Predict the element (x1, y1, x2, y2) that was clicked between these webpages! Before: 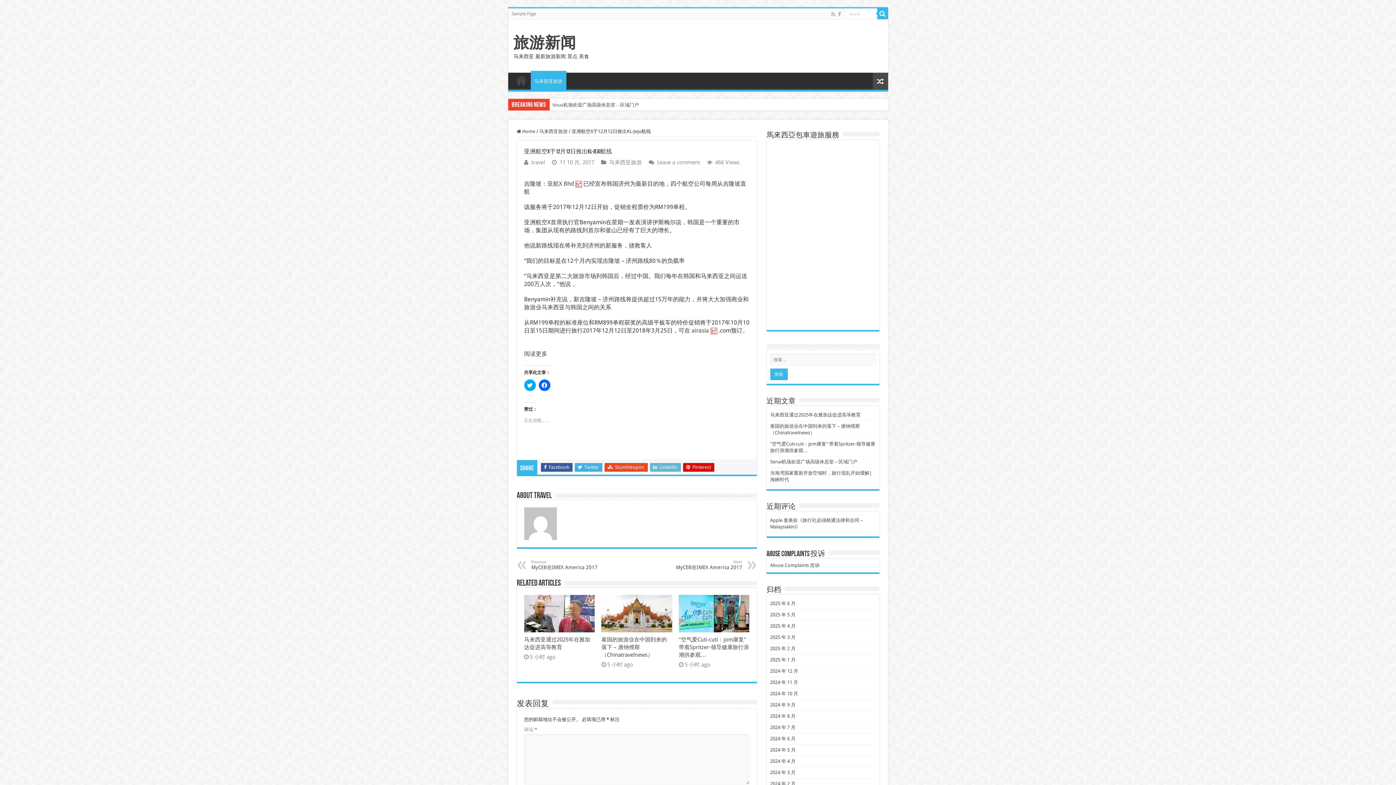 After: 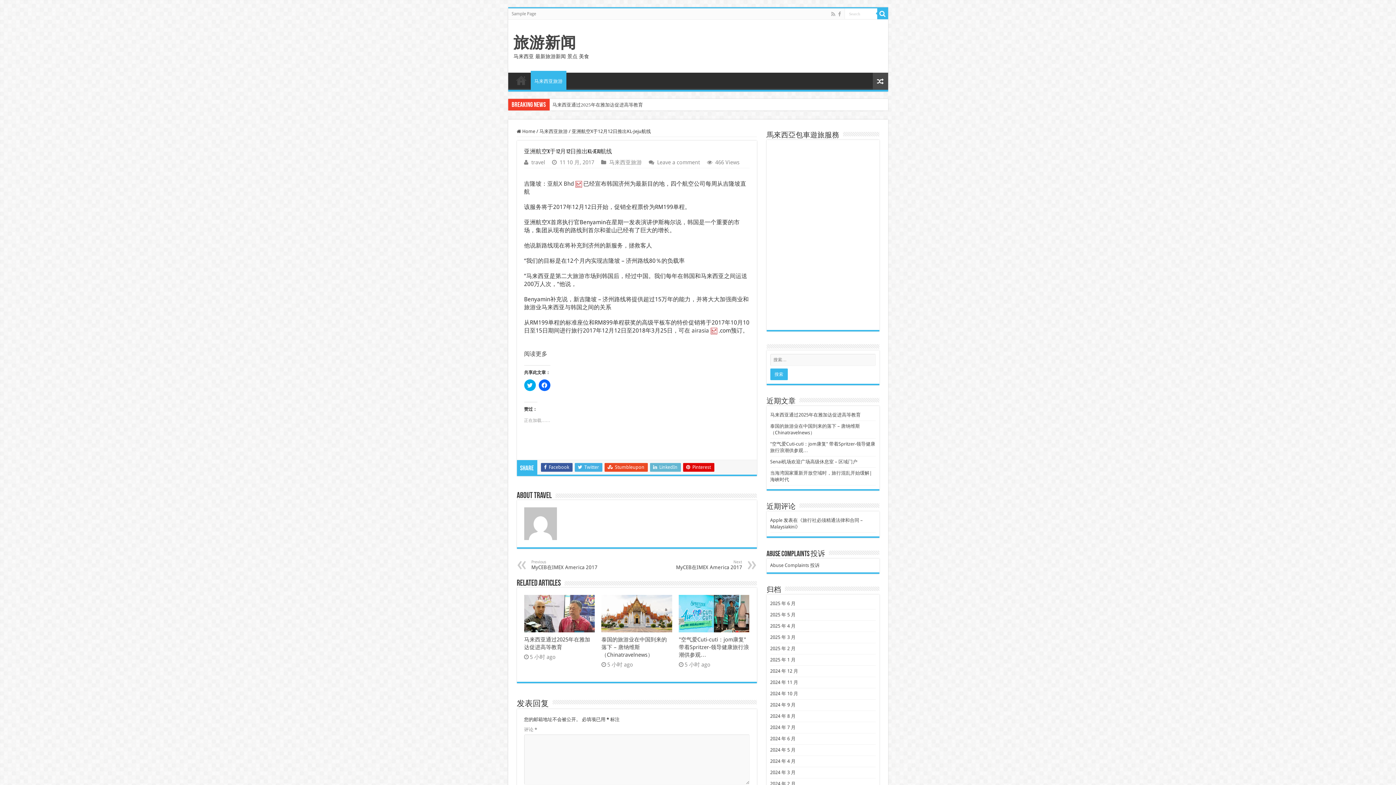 Action: label:   bbox: (710, 327, 718, 334)